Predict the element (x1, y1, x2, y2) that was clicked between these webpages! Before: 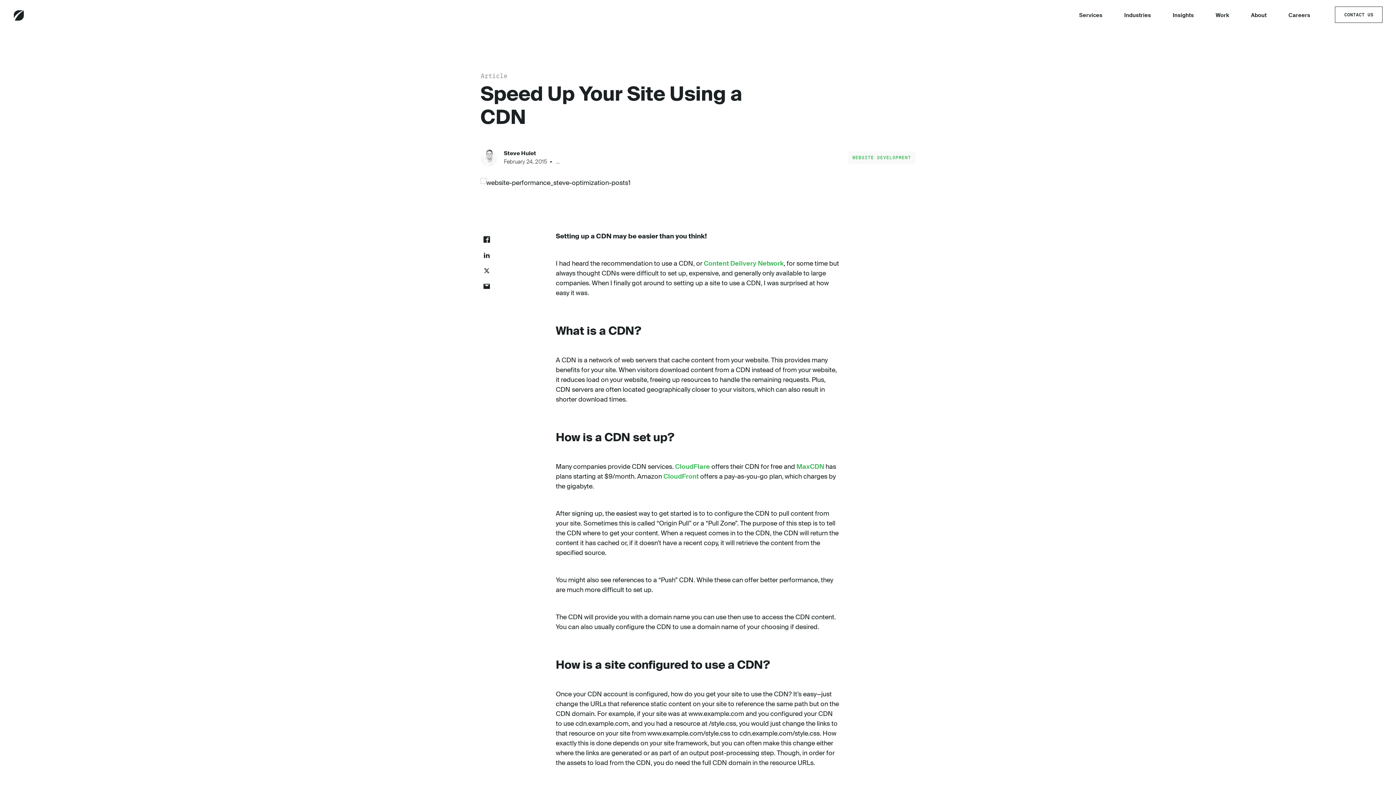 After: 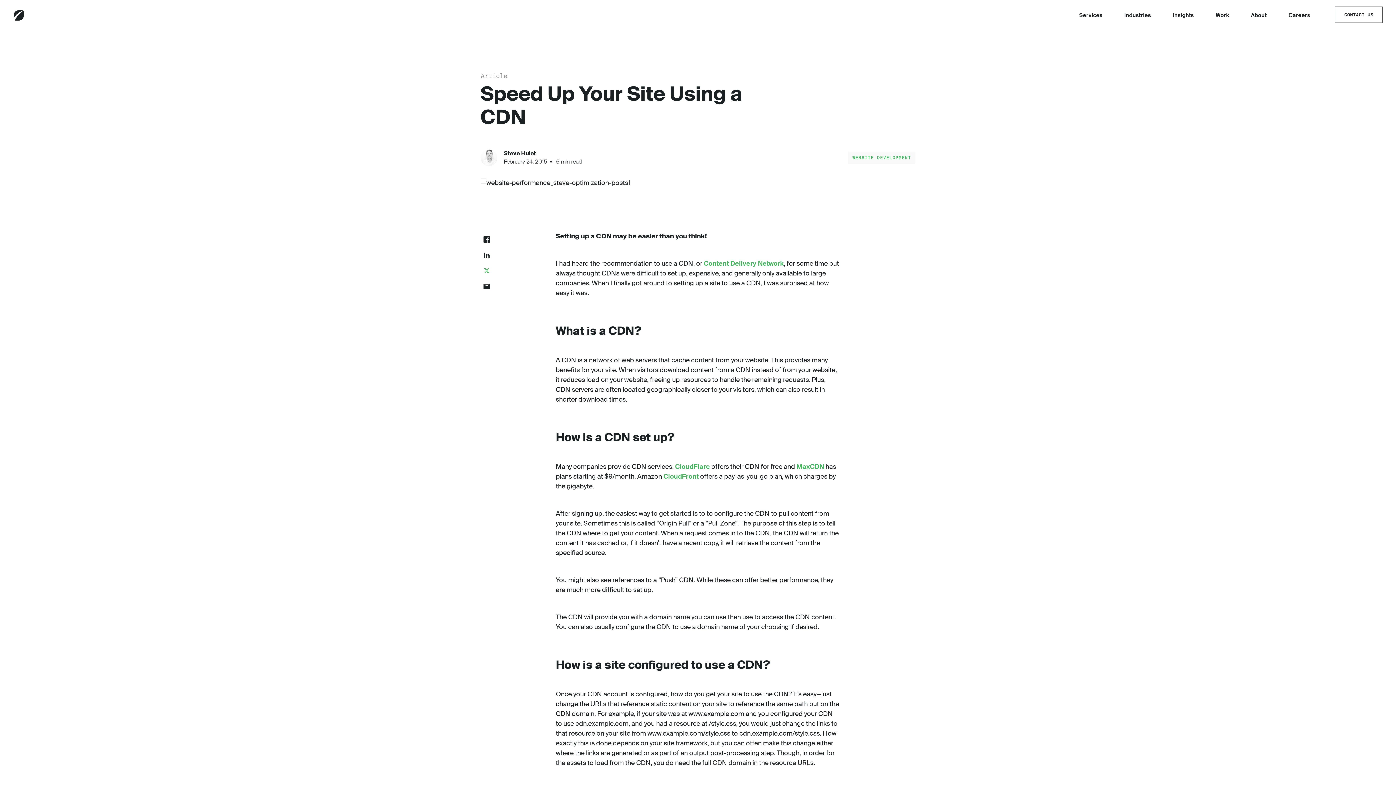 Action: bbox: (480, 262, 493, 278)